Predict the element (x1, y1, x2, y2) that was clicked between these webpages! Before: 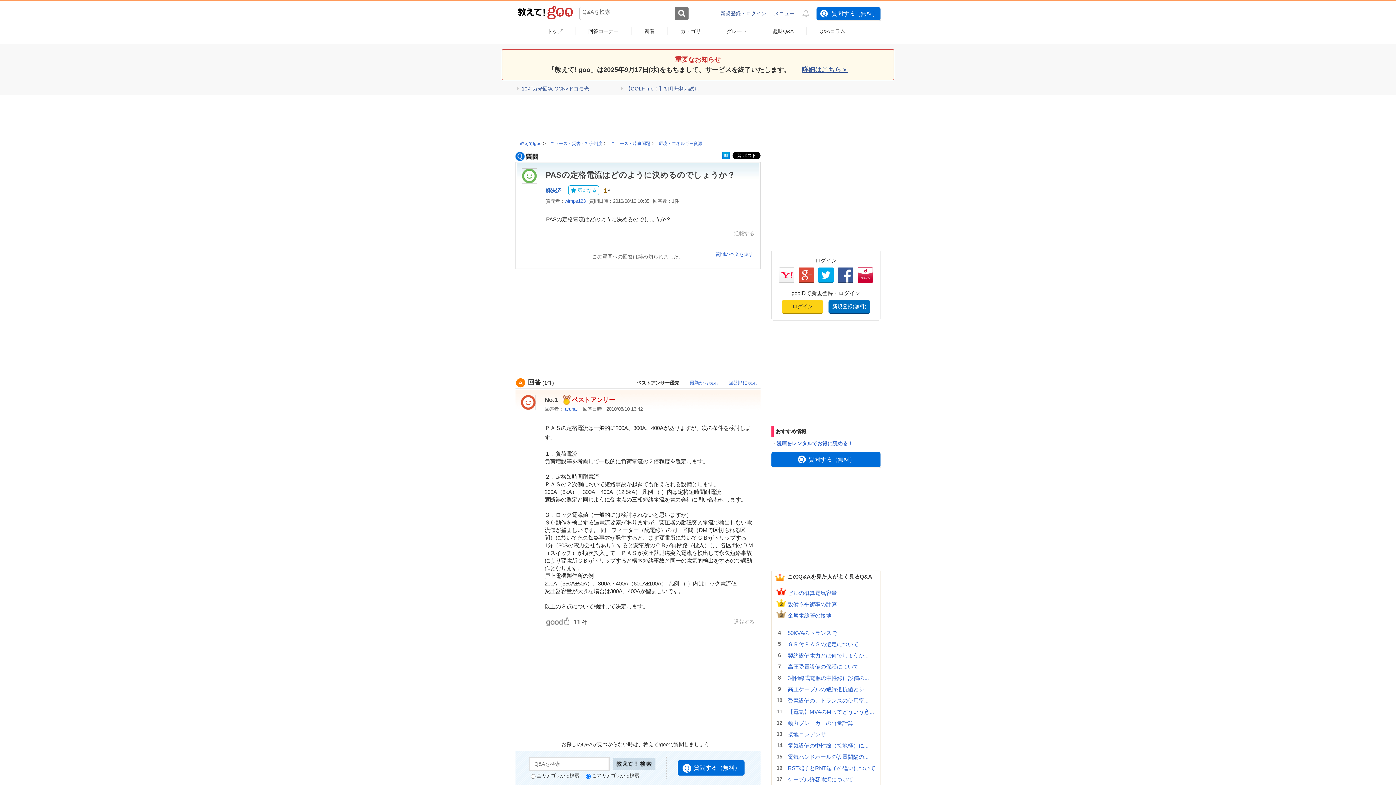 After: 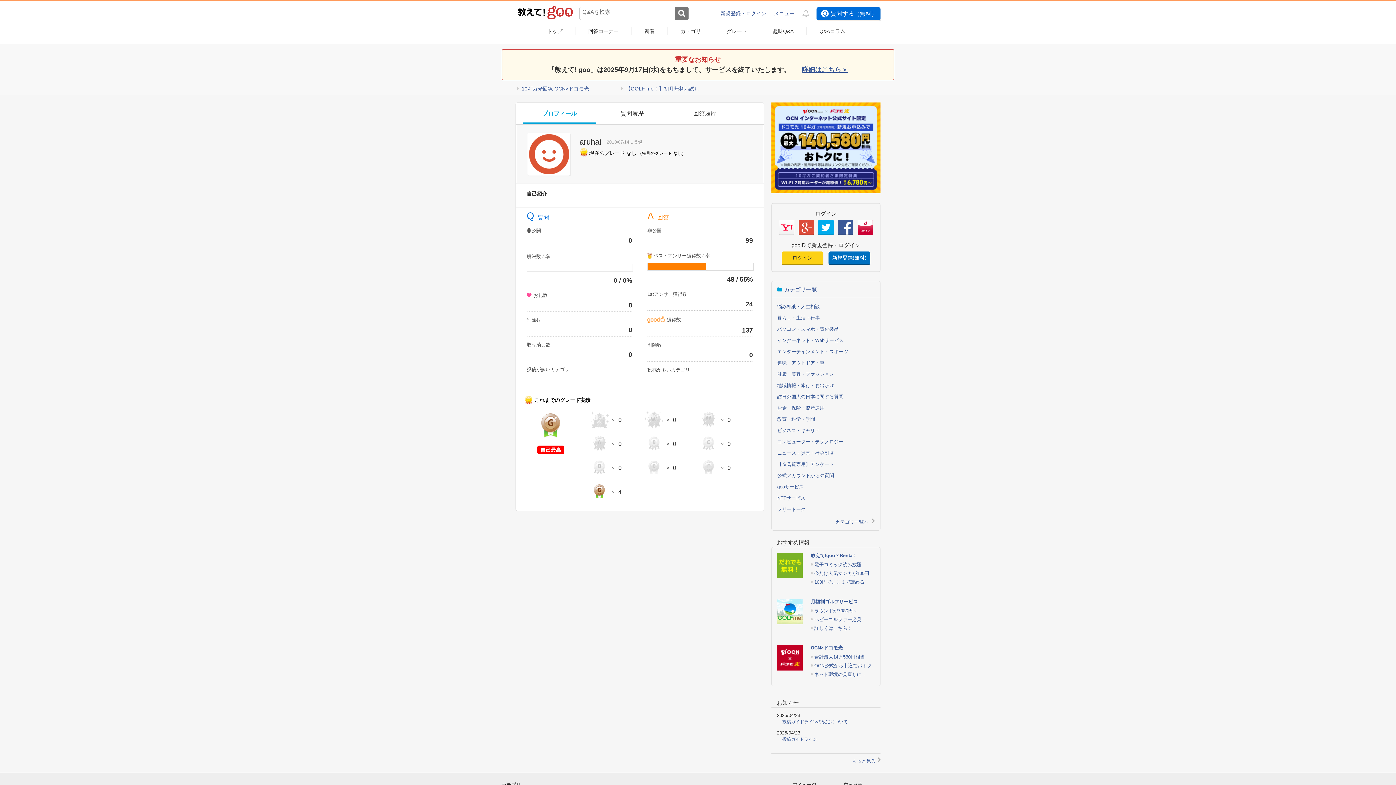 Action: bbox: (521, 404, 535, 410)